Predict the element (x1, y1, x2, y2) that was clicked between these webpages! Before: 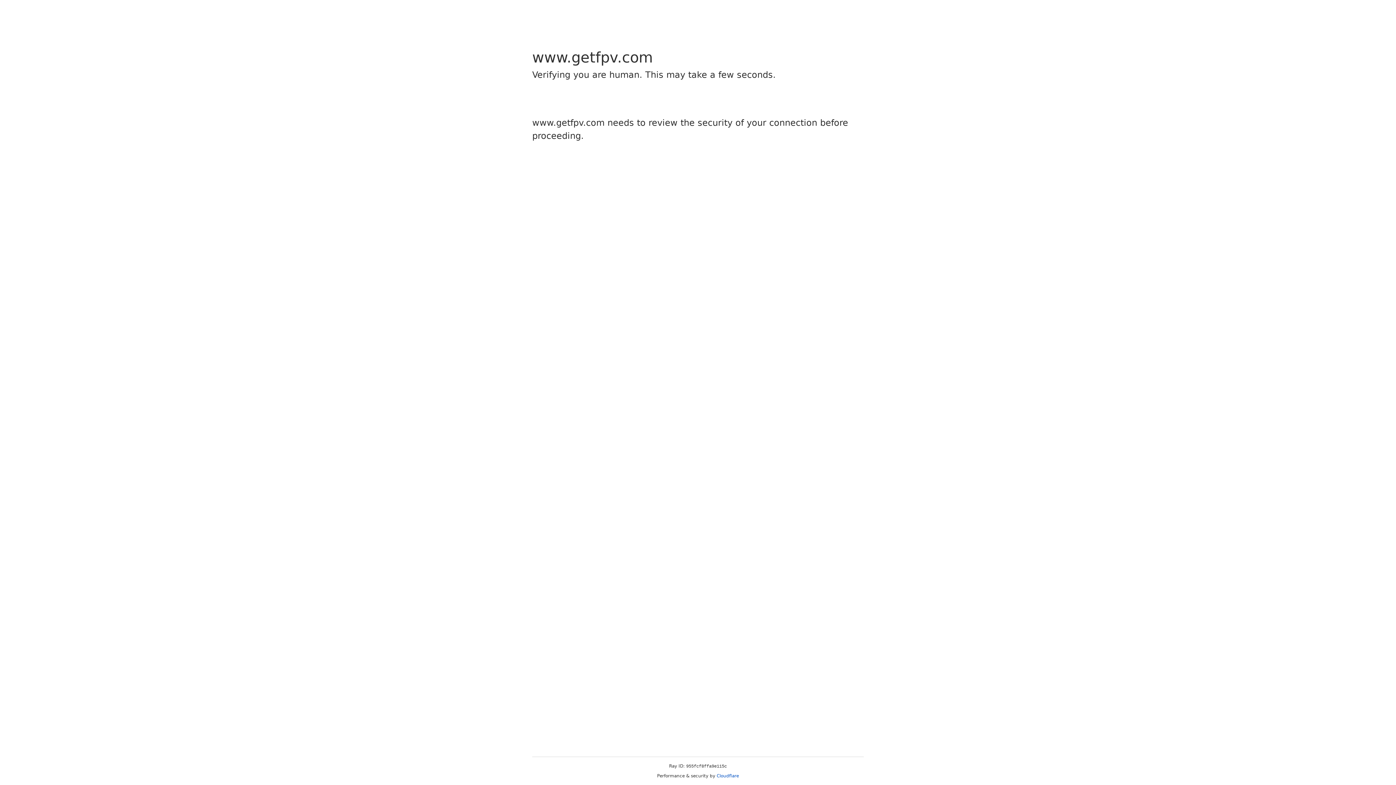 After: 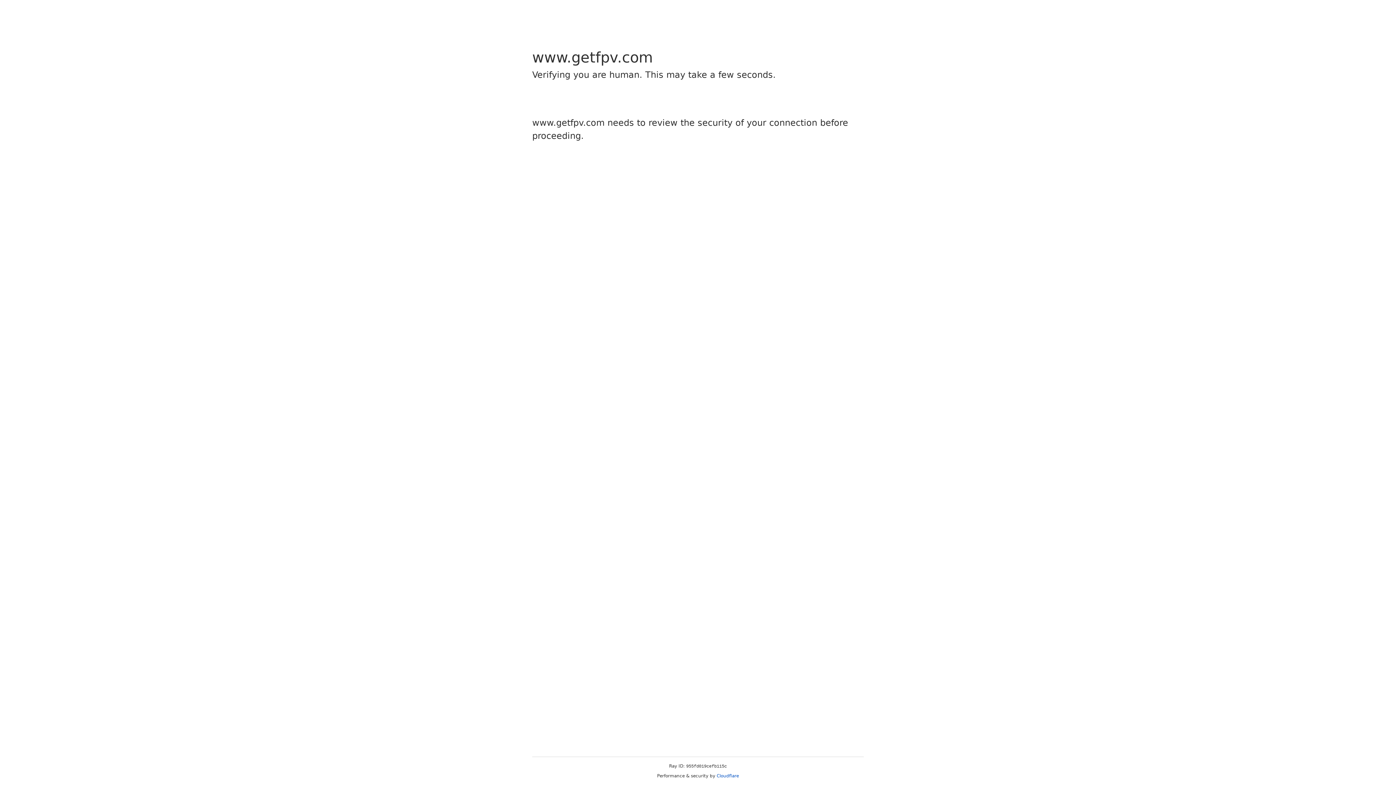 Action: label: Cloudflare bbox: (716, 773, 739, 778)